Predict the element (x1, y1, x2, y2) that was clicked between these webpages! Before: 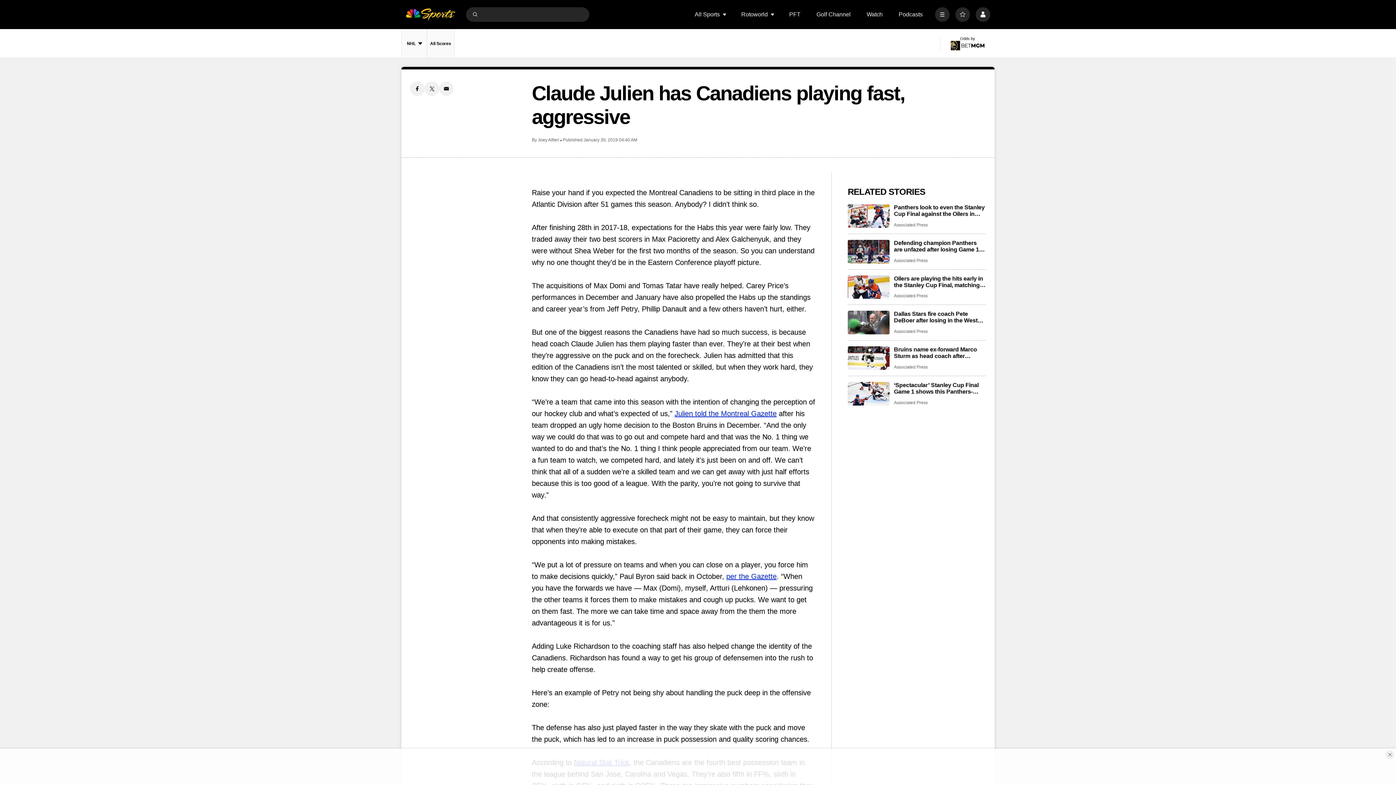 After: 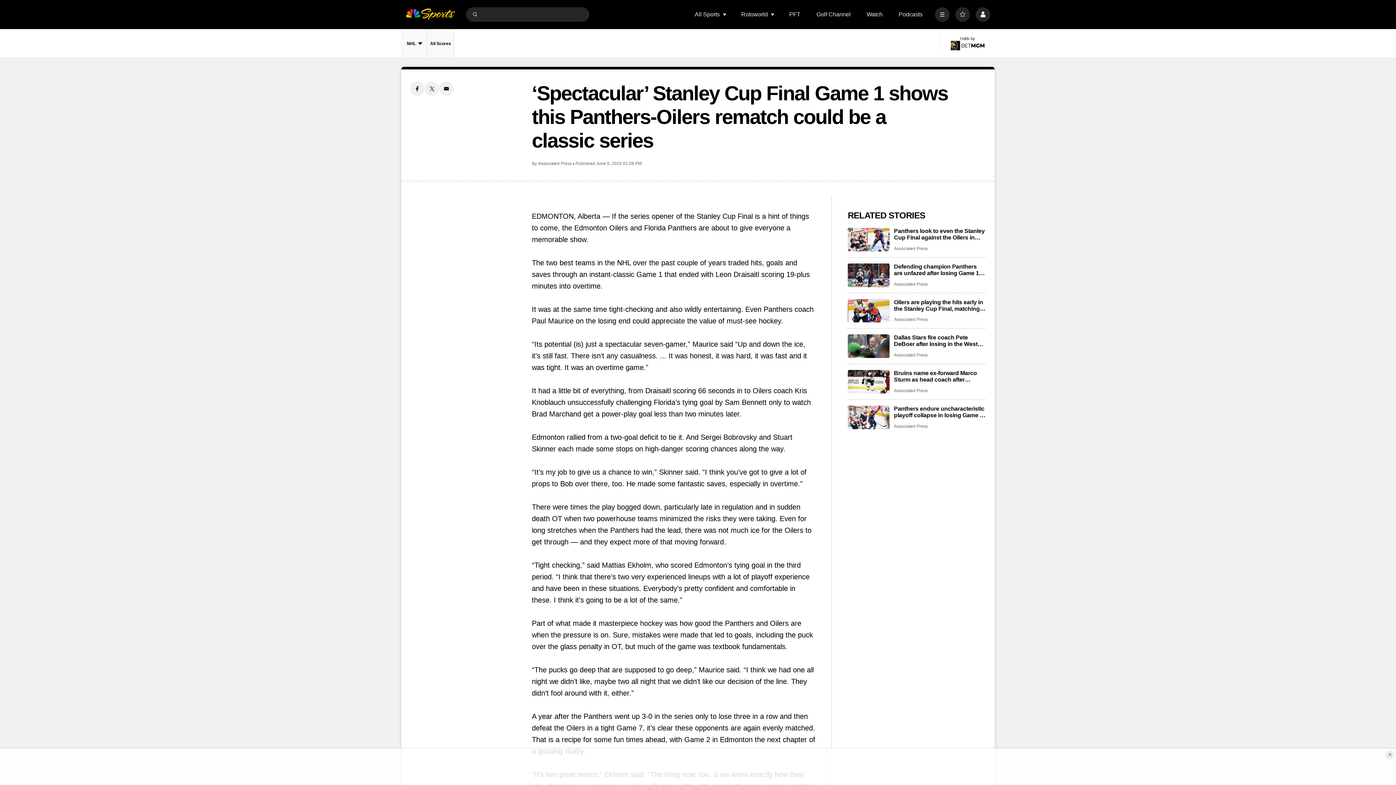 Action: label: ‘Spectacular’ Stanley Cup Final Game 1 shows this Panthers-Oilers rematch could be a classic series bbox: (848, 382, 889, 405)